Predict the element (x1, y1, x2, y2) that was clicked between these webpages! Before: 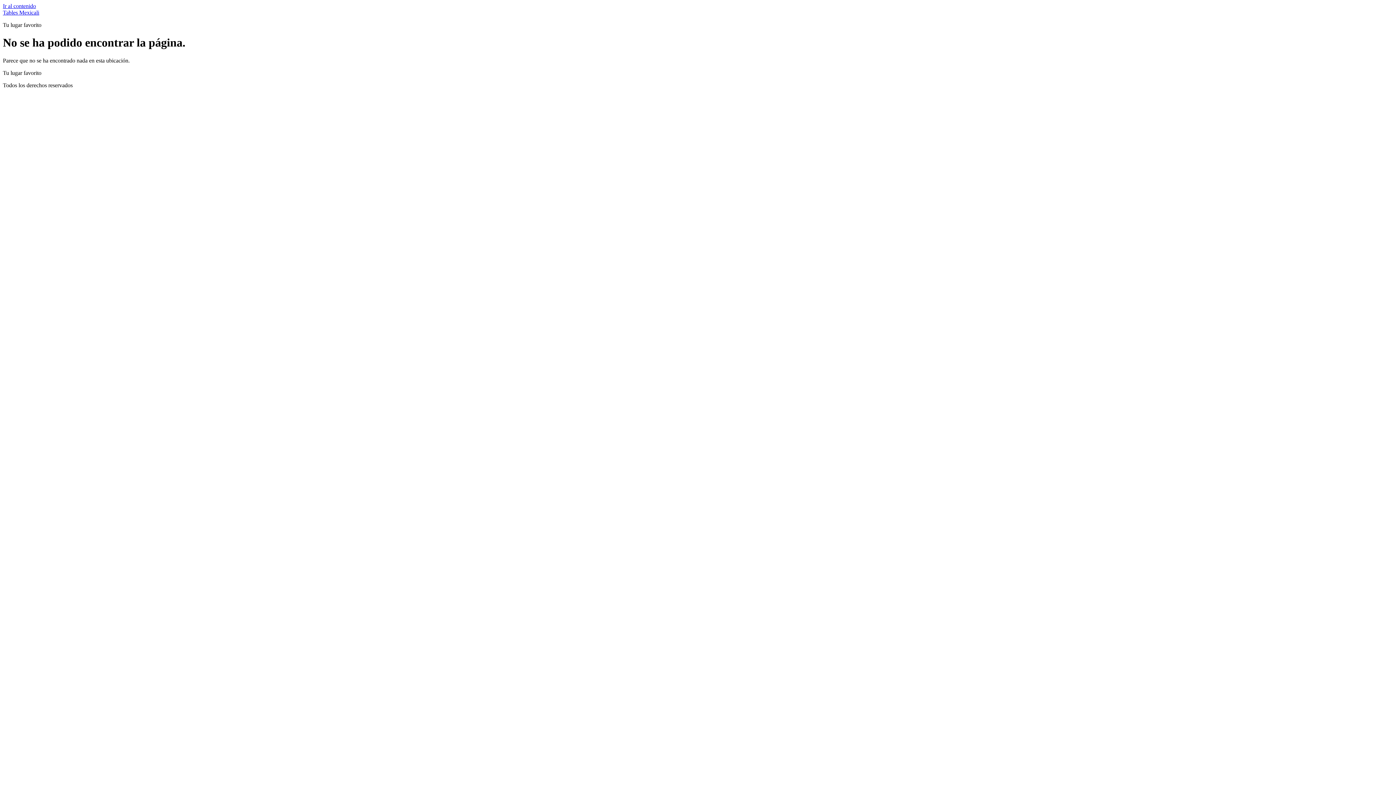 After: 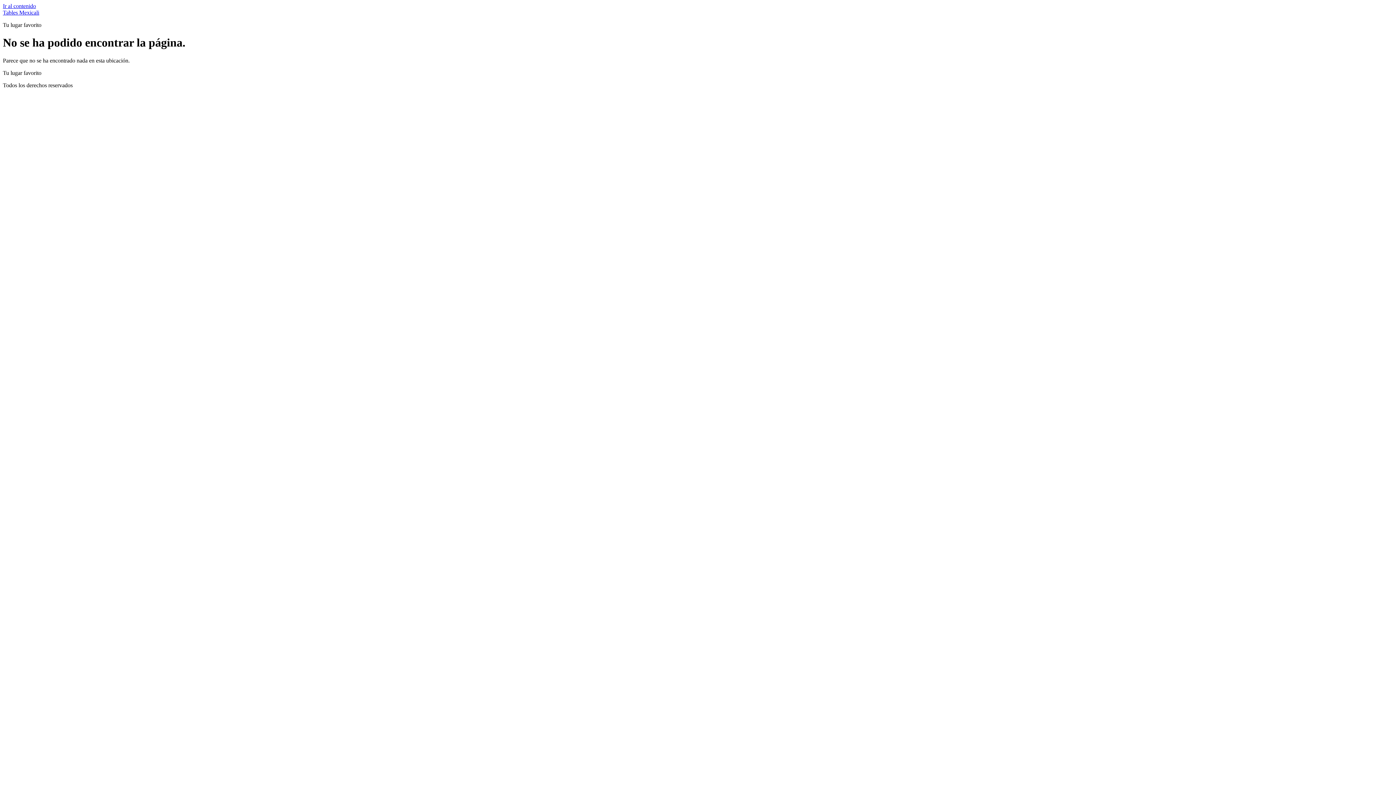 Action: label: Ir al contenido bbox: (2, 2, 36, 9)